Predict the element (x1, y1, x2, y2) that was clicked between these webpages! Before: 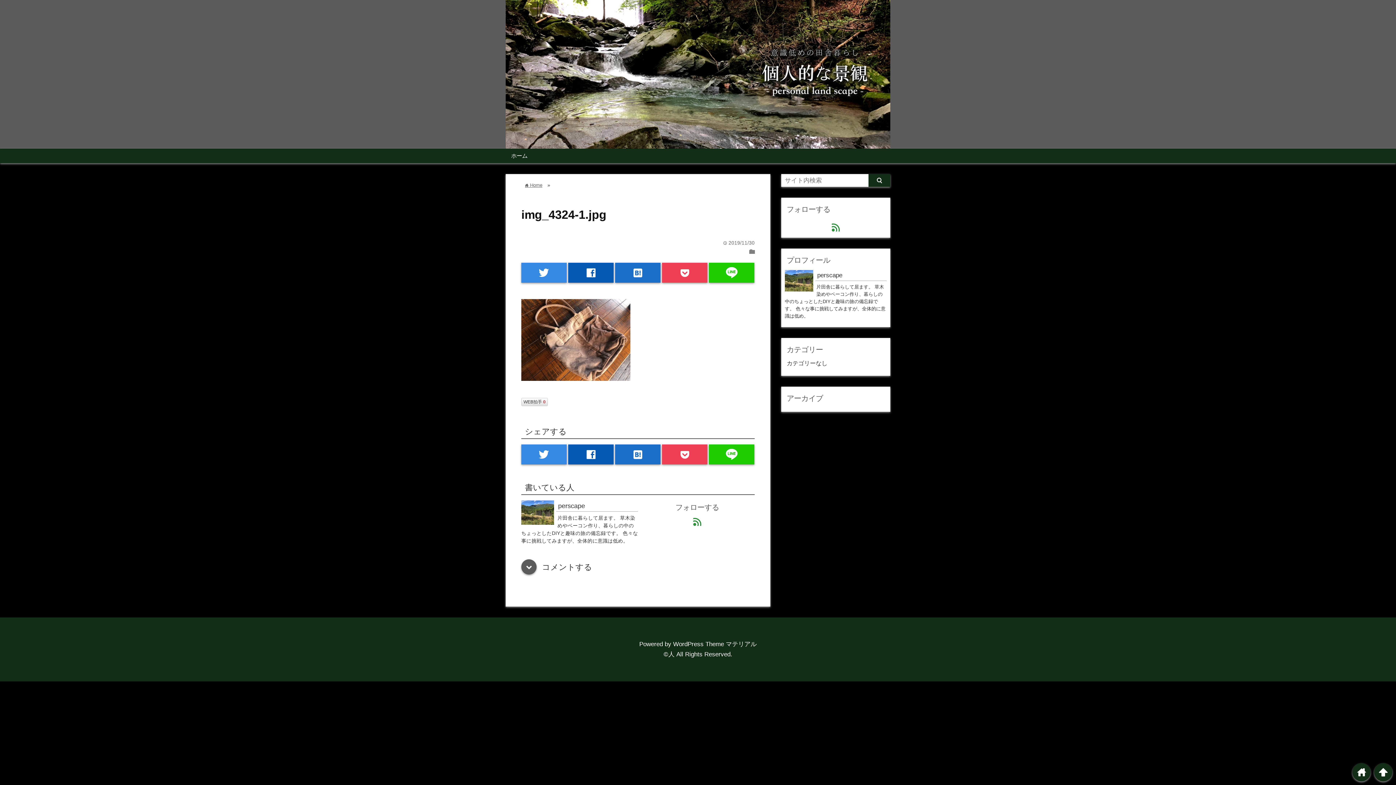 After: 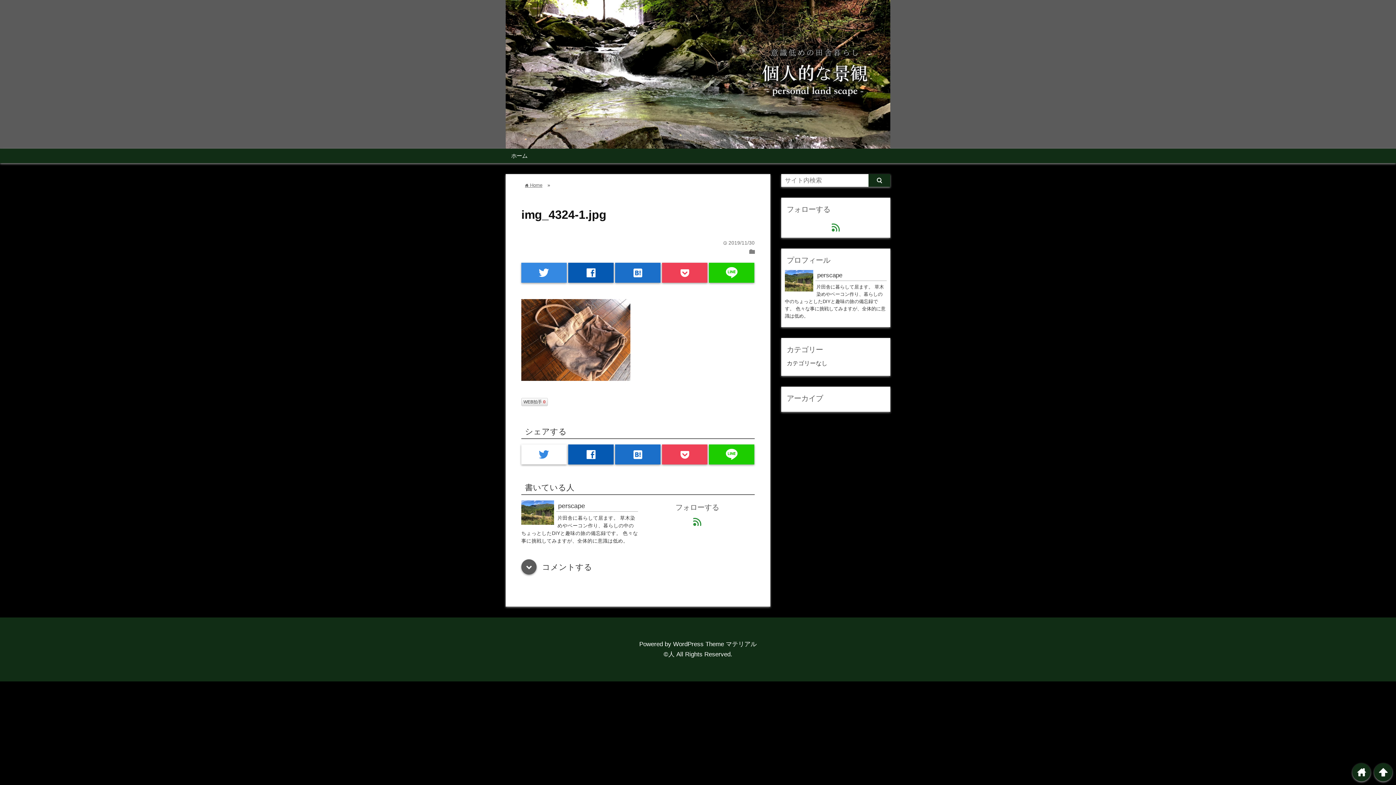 Action: label: twitter bbox: (521, 444, 566, 464)